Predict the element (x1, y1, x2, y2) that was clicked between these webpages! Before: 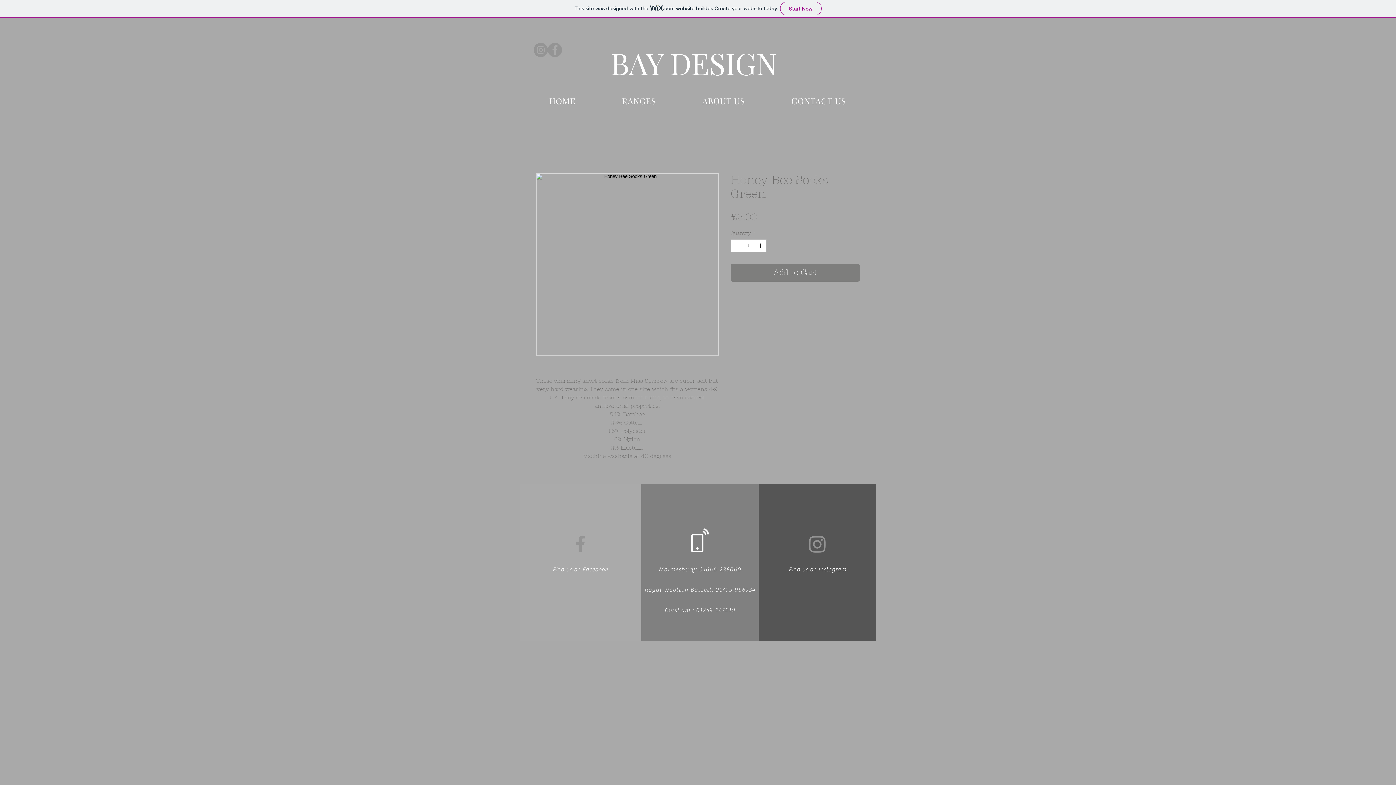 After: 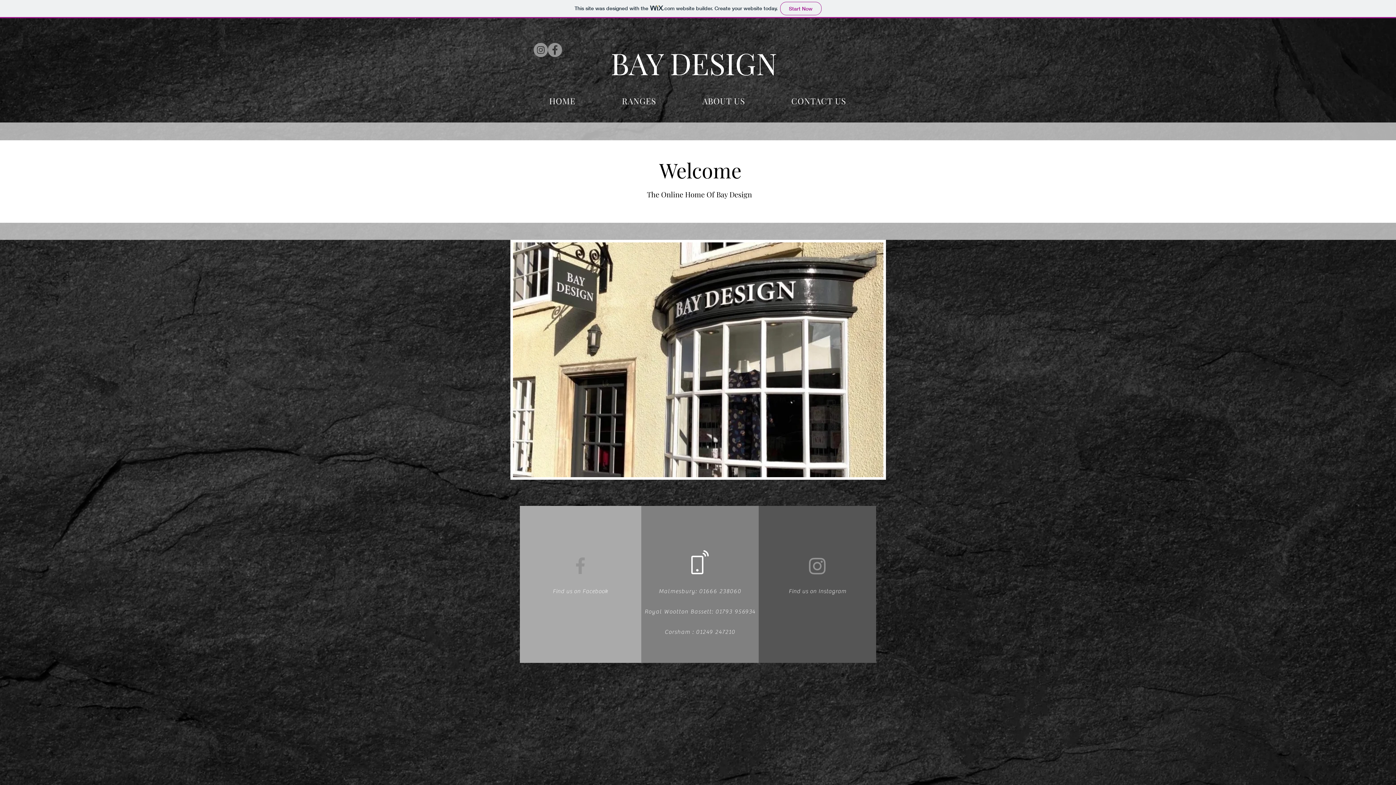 Action: label: BAY DESIGN bbox: (610, 42, 777, 82)